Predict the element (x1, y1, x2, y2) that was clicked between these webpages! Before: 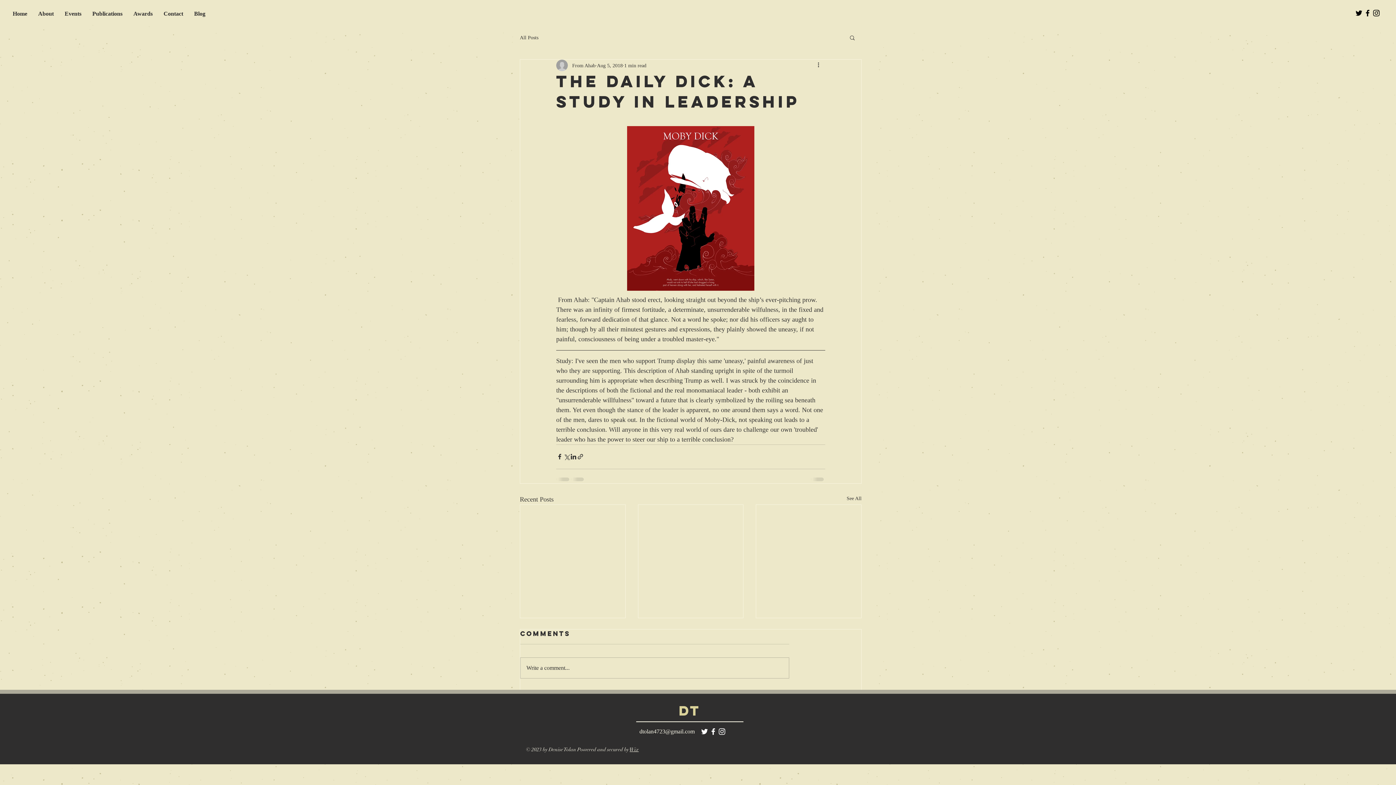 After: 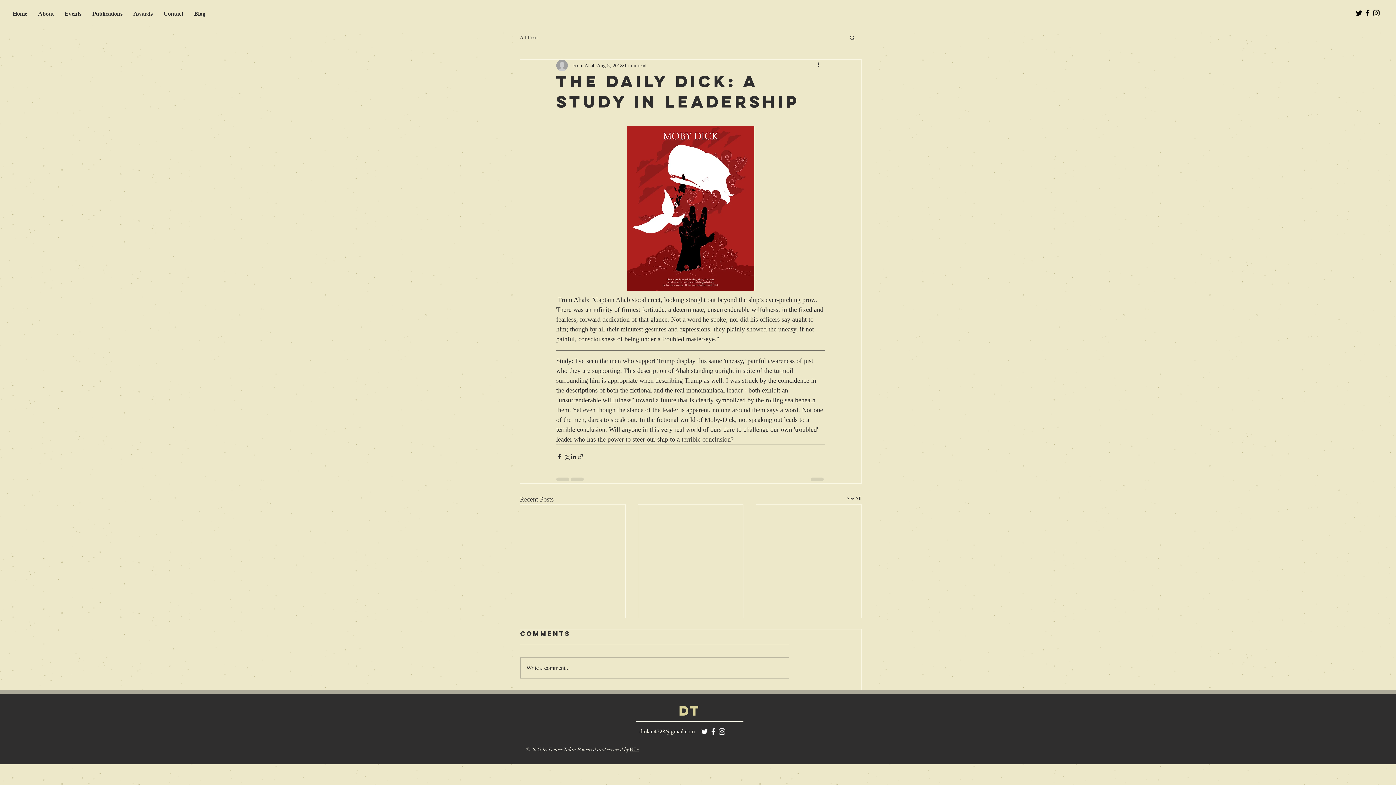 Action: bbox: (717, 727, 726, 736) label: White Instagram Icon